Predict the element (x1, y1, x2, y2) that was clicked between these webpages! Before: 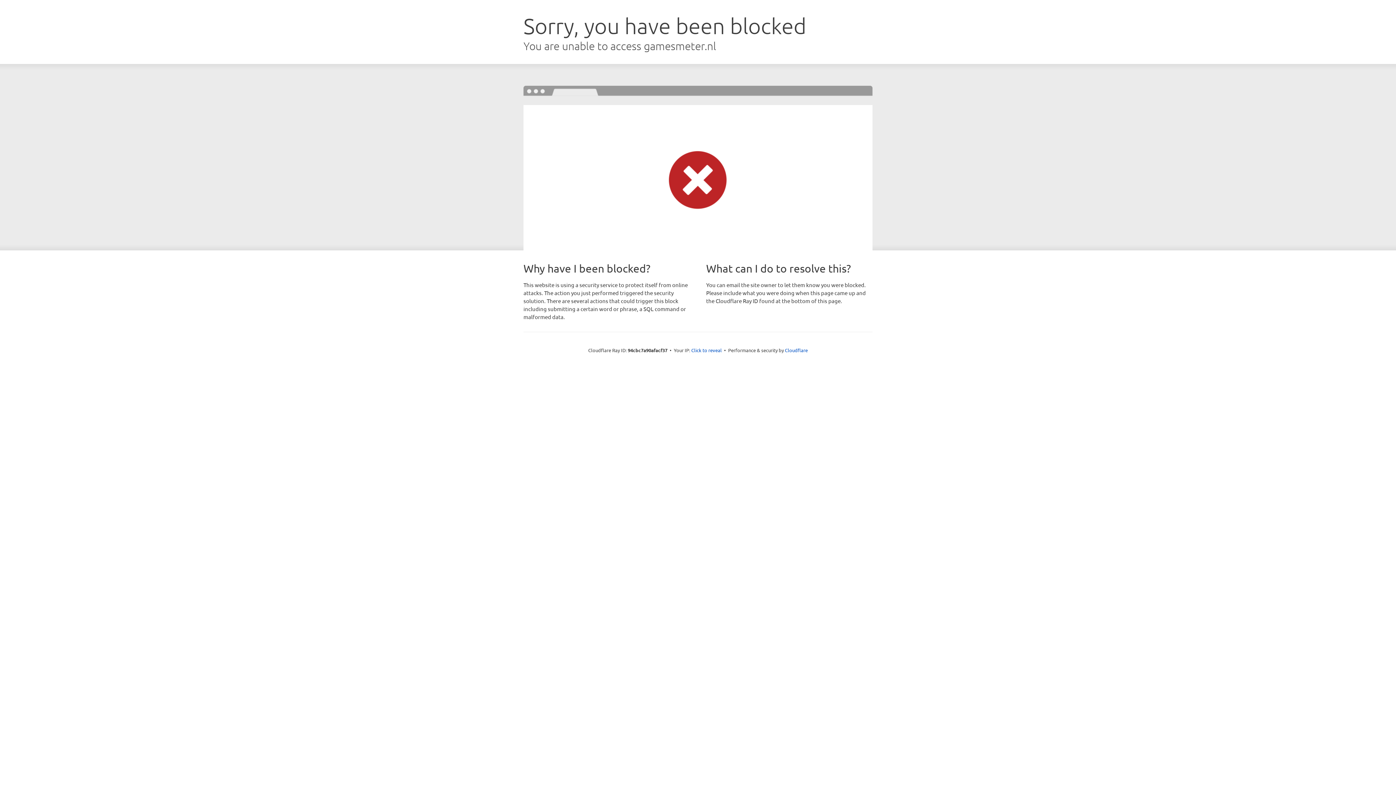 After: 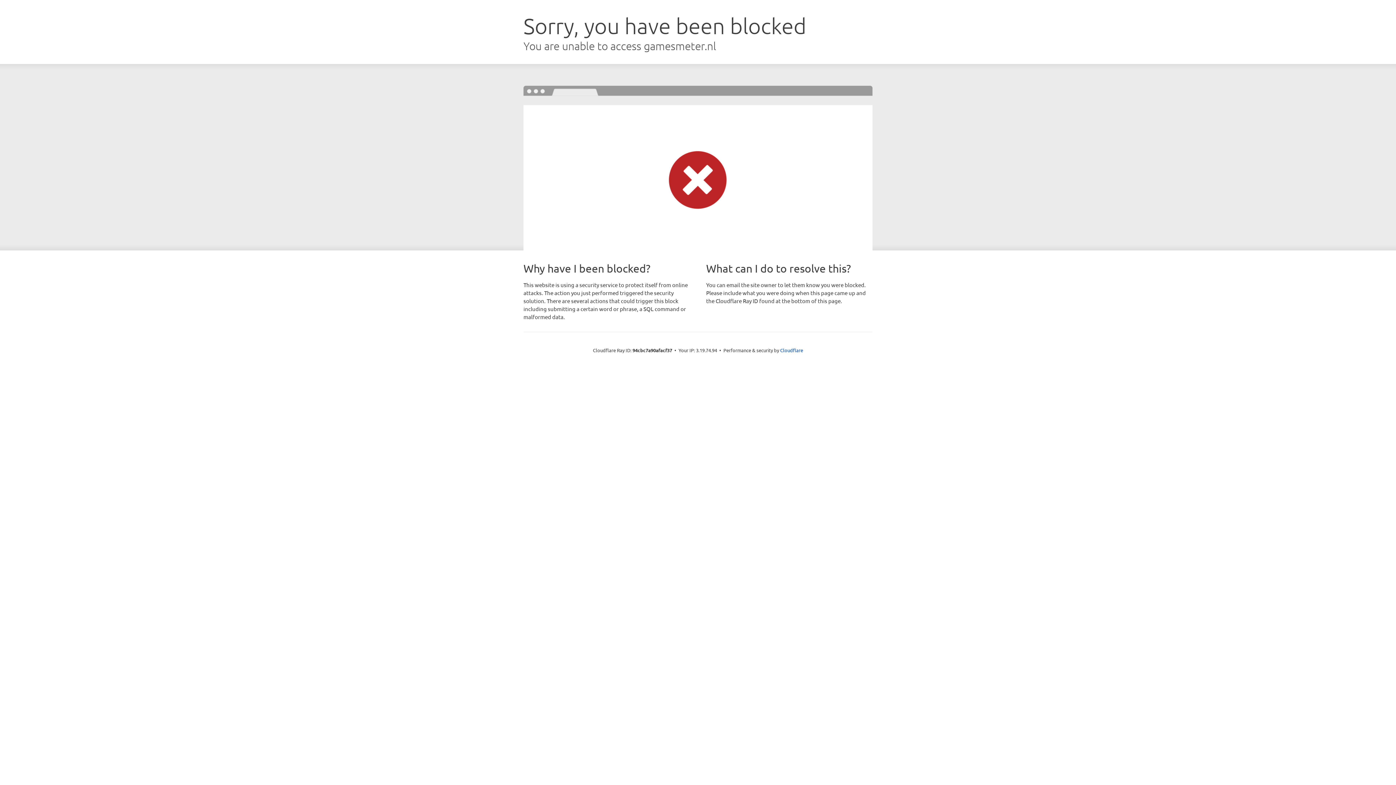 Action: label: Click to reveal bbox: (691, 346, 722, 353)